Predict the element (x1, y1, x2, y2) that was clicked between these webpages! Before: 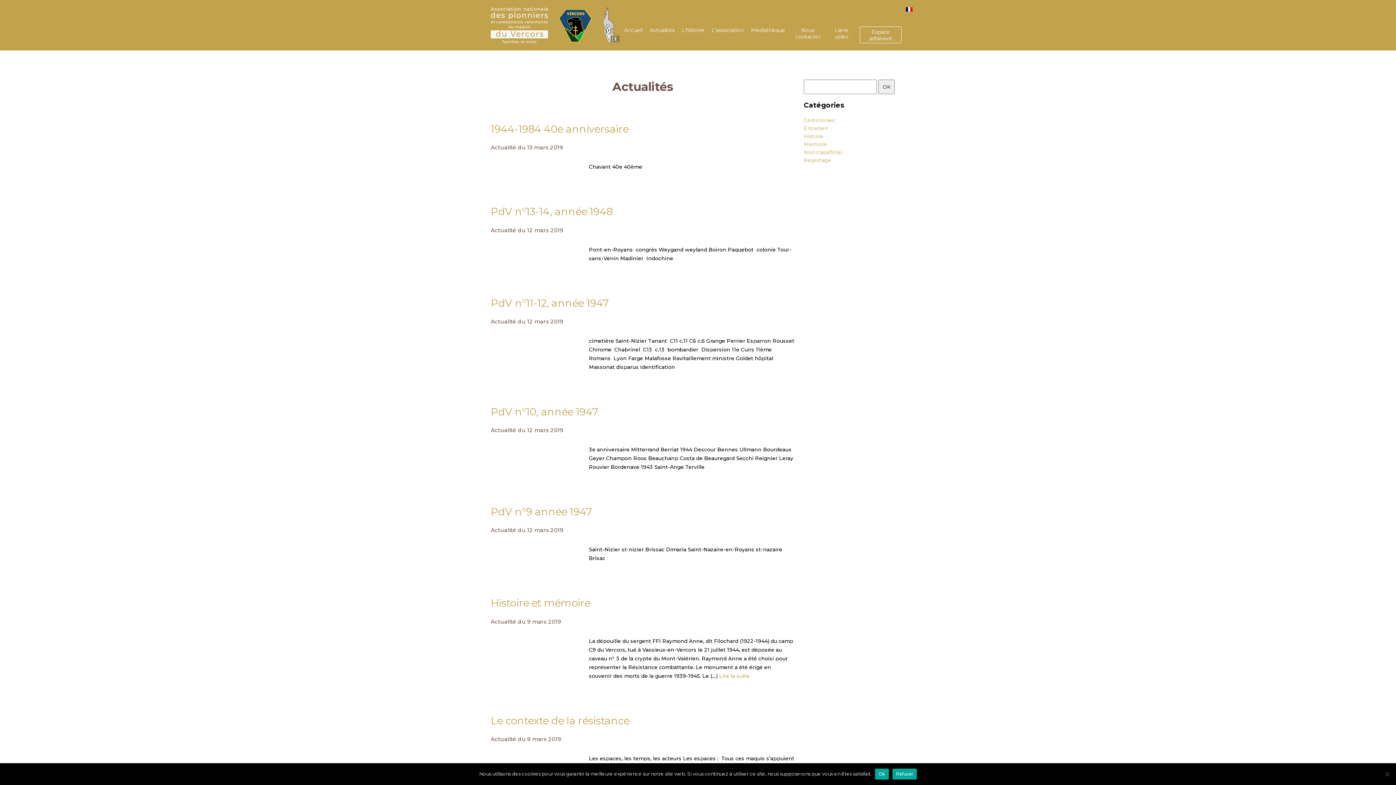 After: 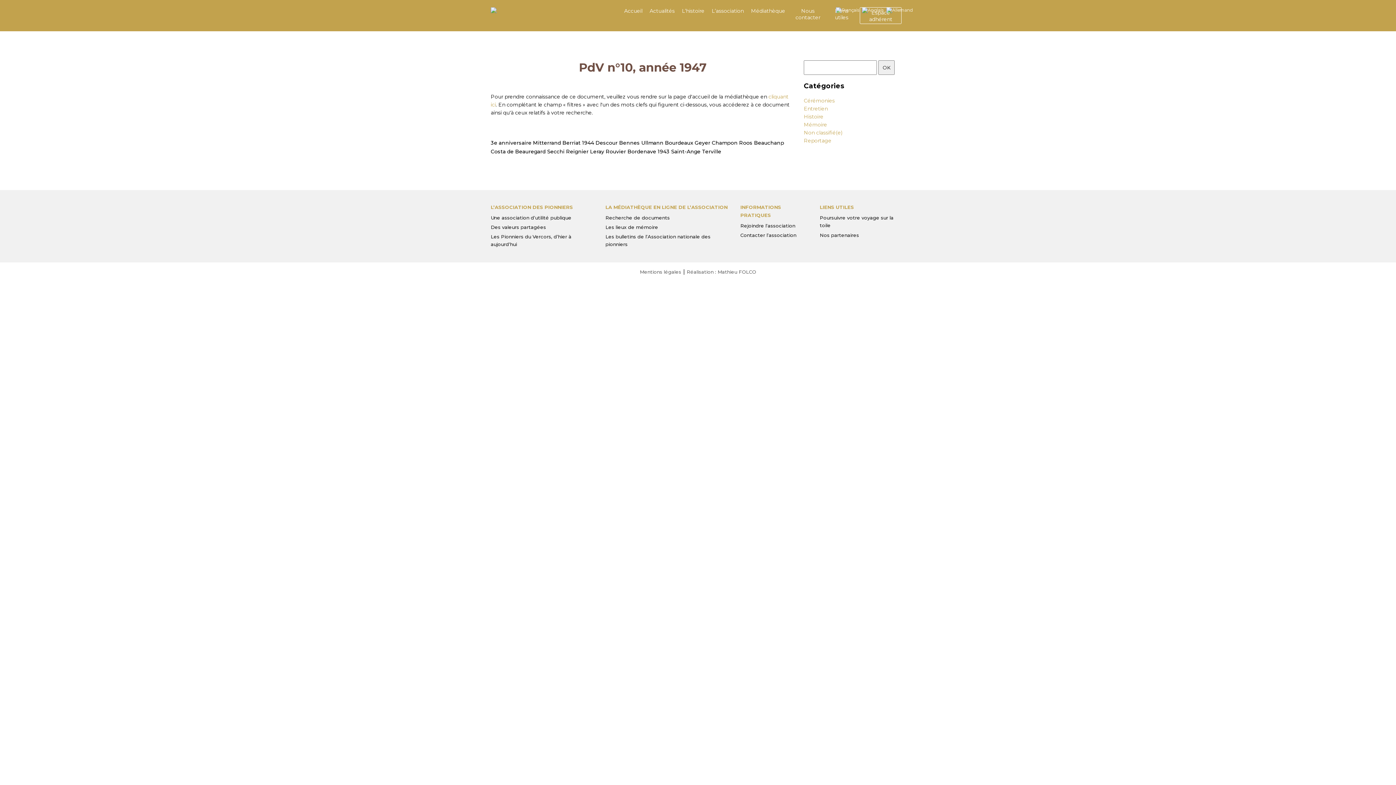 Action: bbox: (490, 405, 598, 418) label: PdV n°10, année 1947